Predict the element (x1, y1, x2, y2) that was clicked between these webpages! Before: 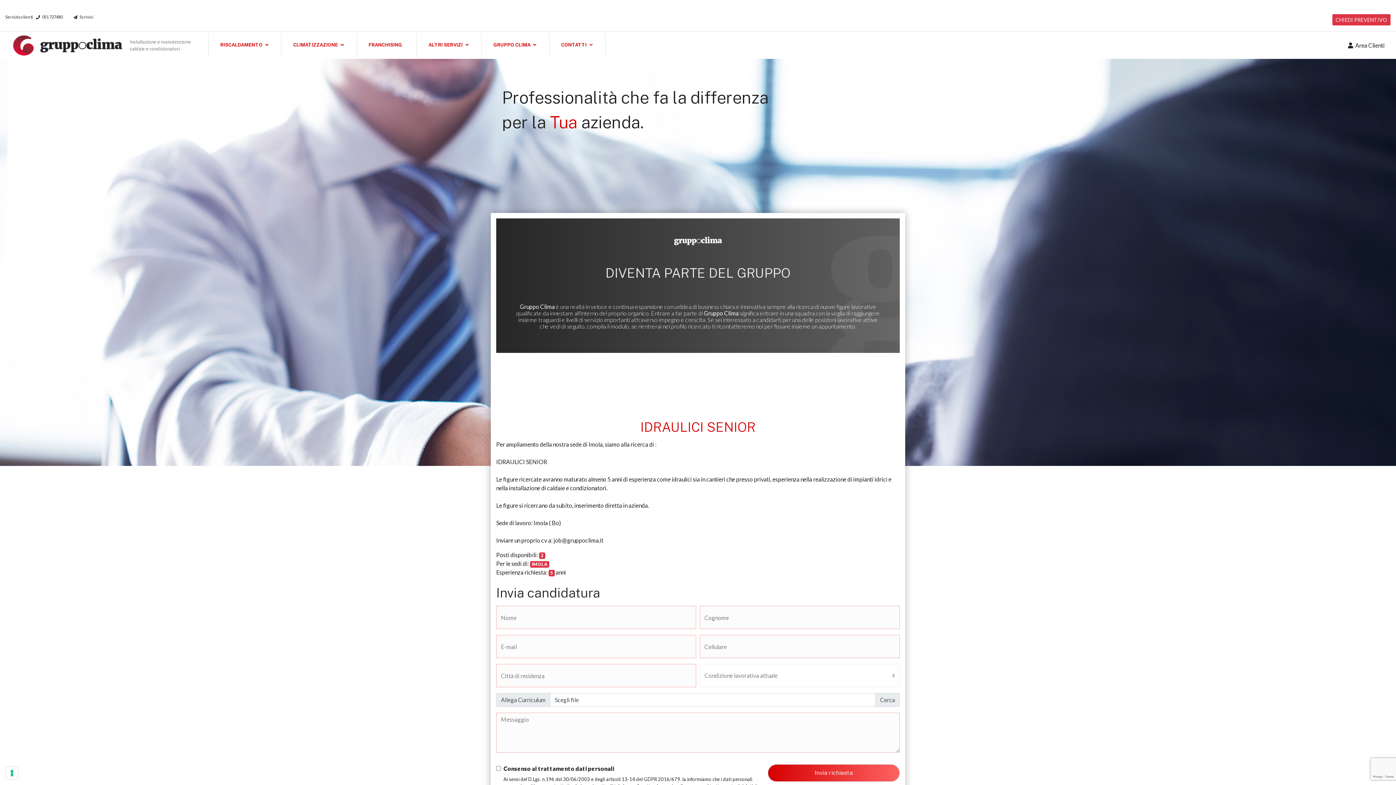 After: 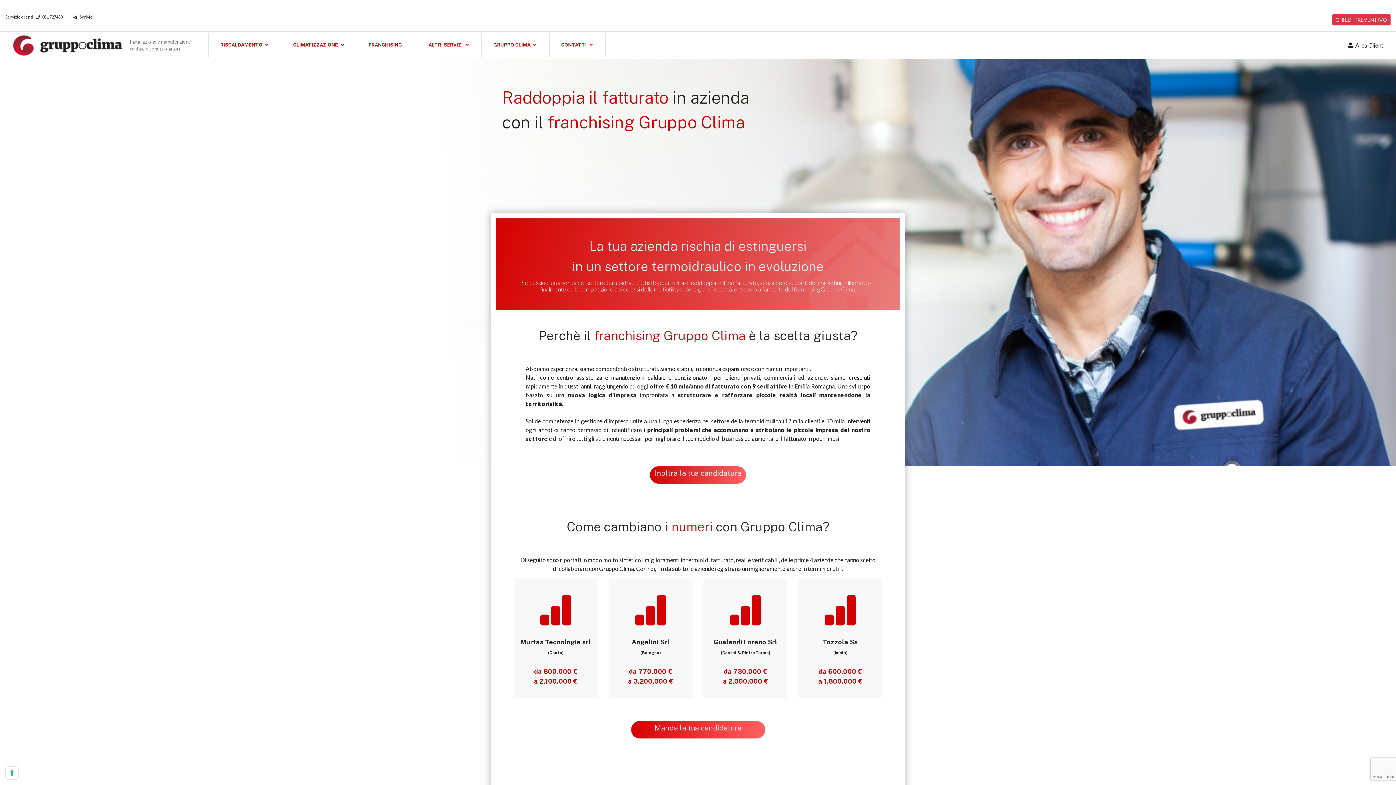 Action: bbox: (362, 39, 410, 50) label: FRANCHISING